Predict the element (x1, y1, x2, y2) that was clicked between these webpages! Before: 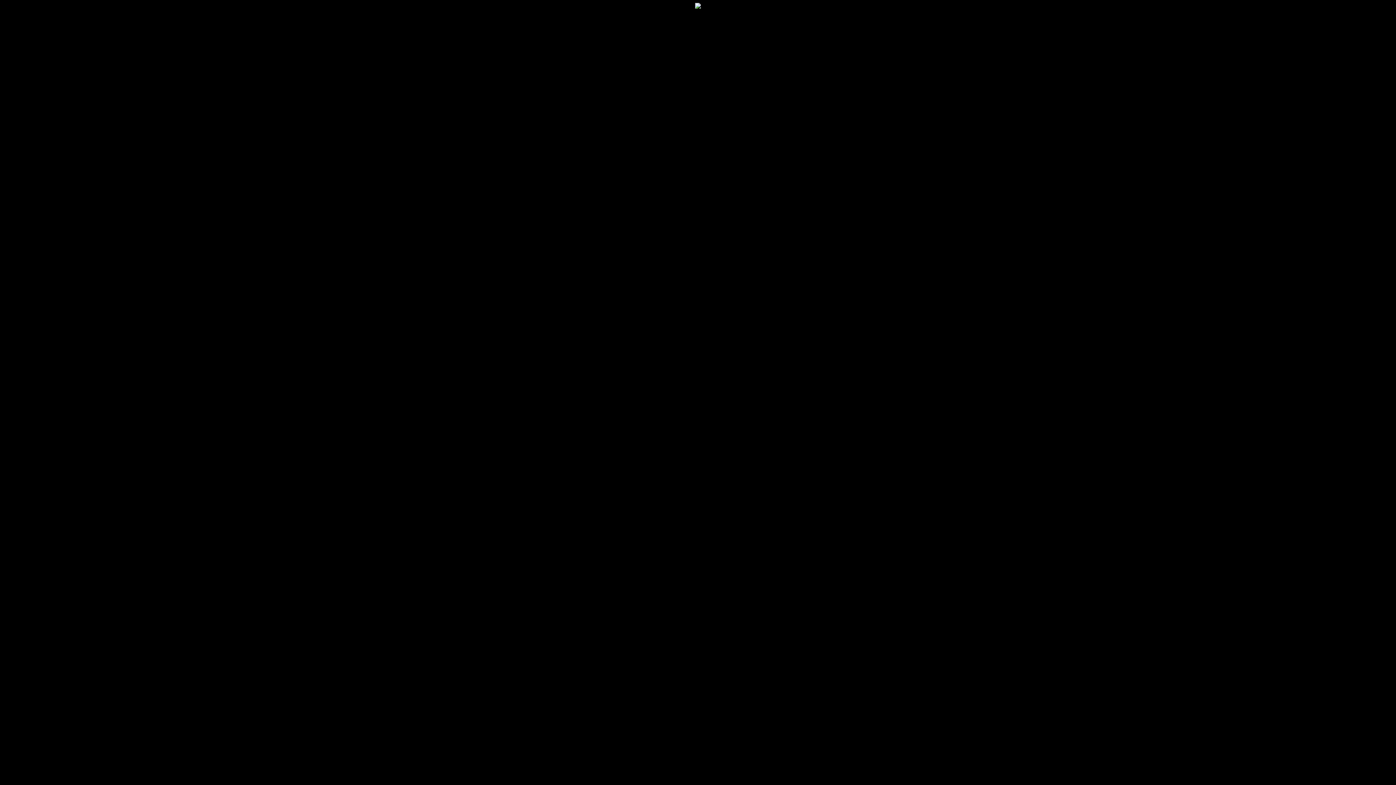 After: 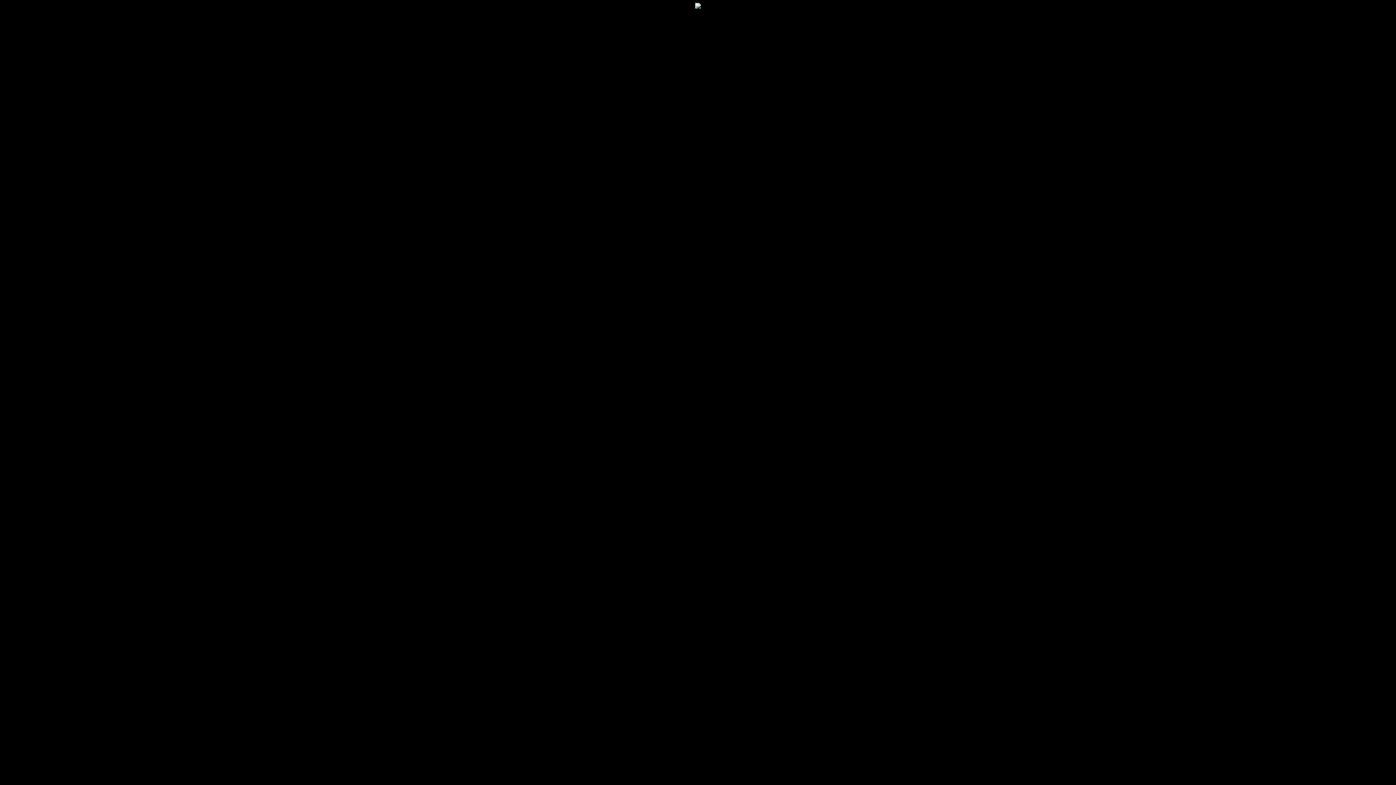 Action: bbox: (695, 2, 701, 10)